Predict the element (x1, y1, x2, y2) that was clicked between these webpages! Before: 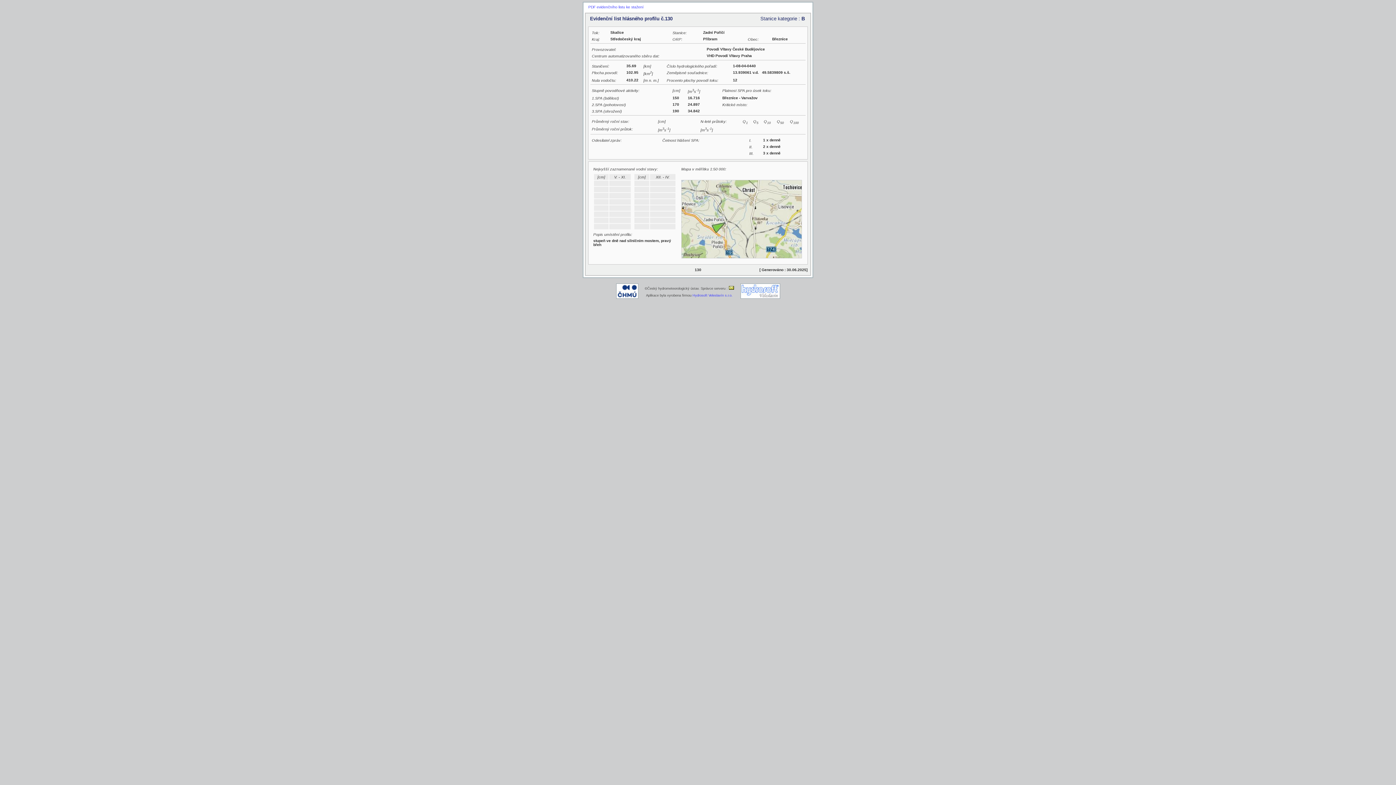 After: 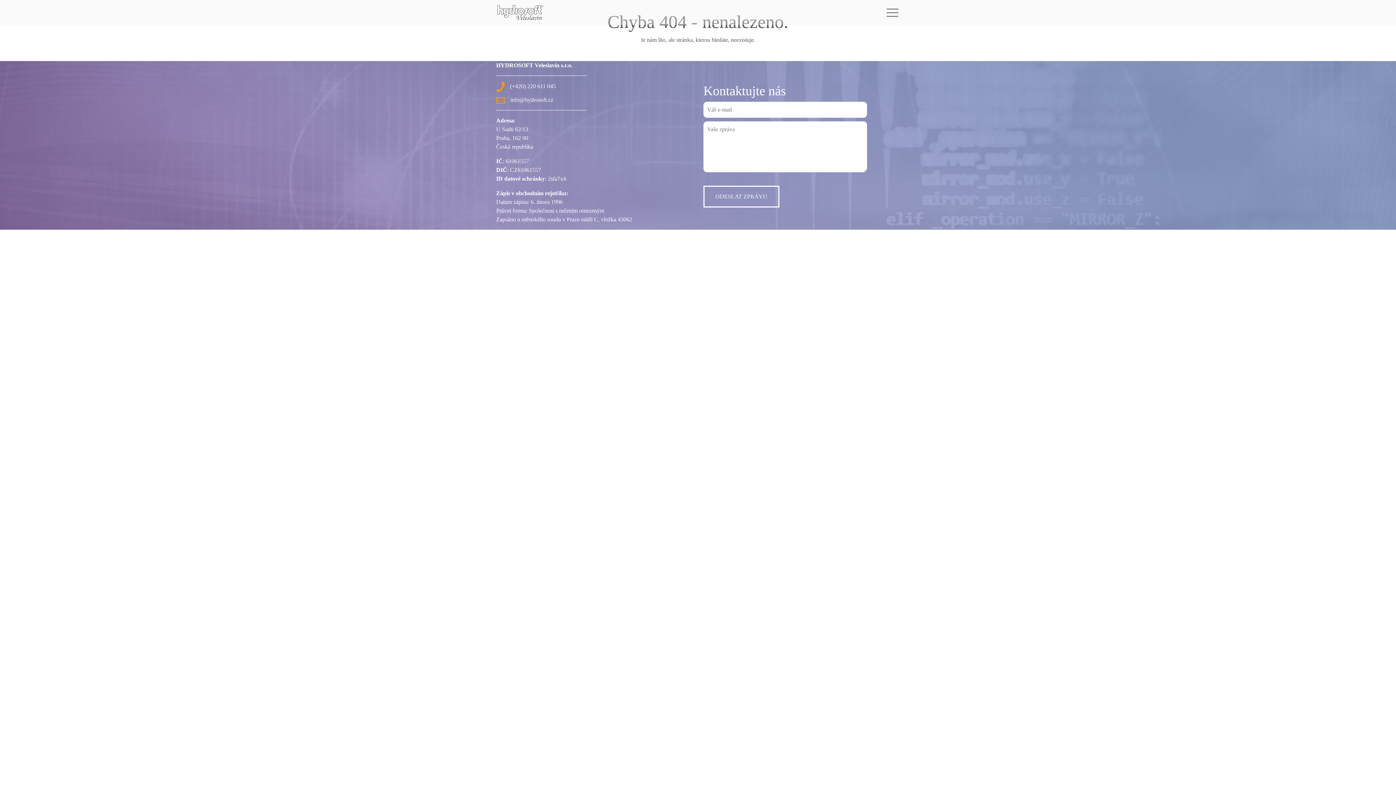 Action: label: Hydrosoft Veleslavín s.r.o. bbox: (692, 293, 732, 297)